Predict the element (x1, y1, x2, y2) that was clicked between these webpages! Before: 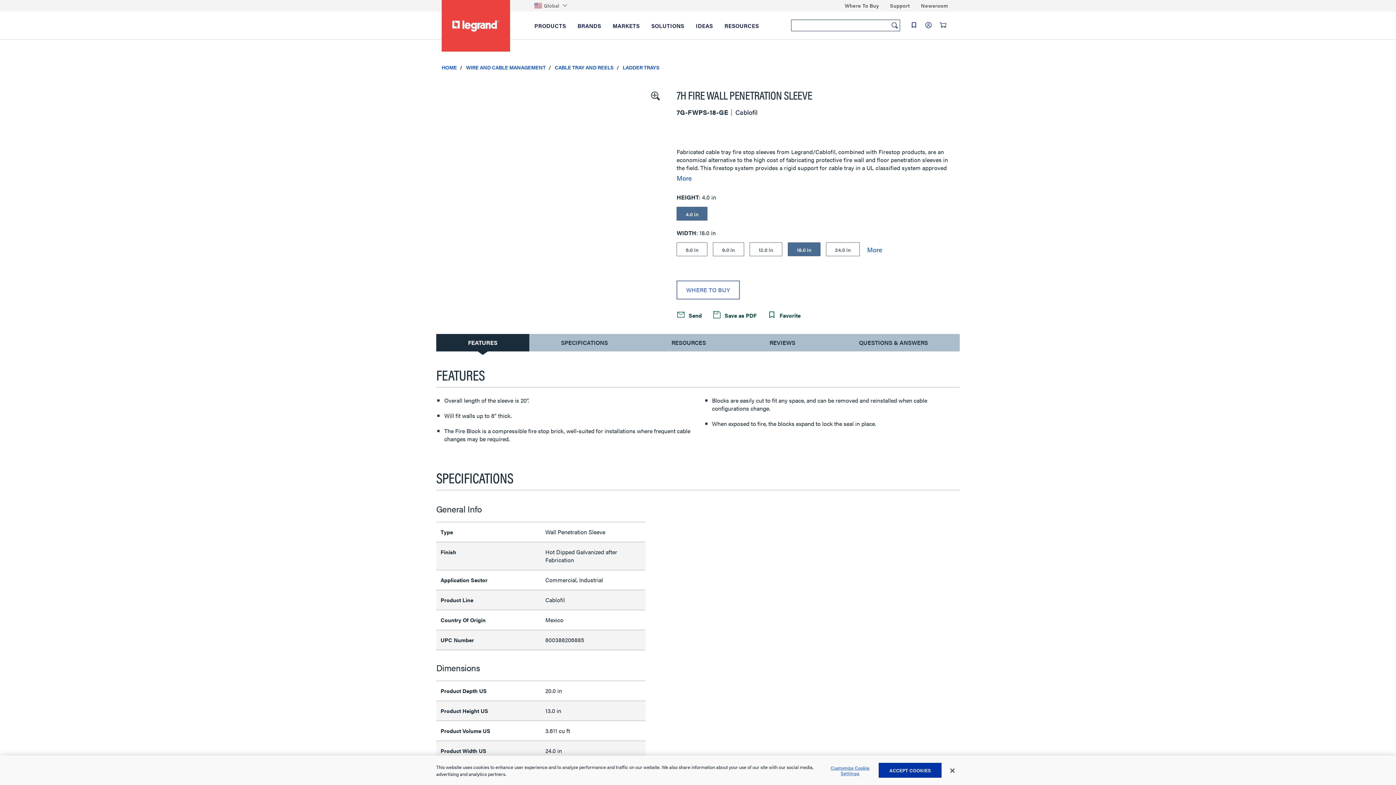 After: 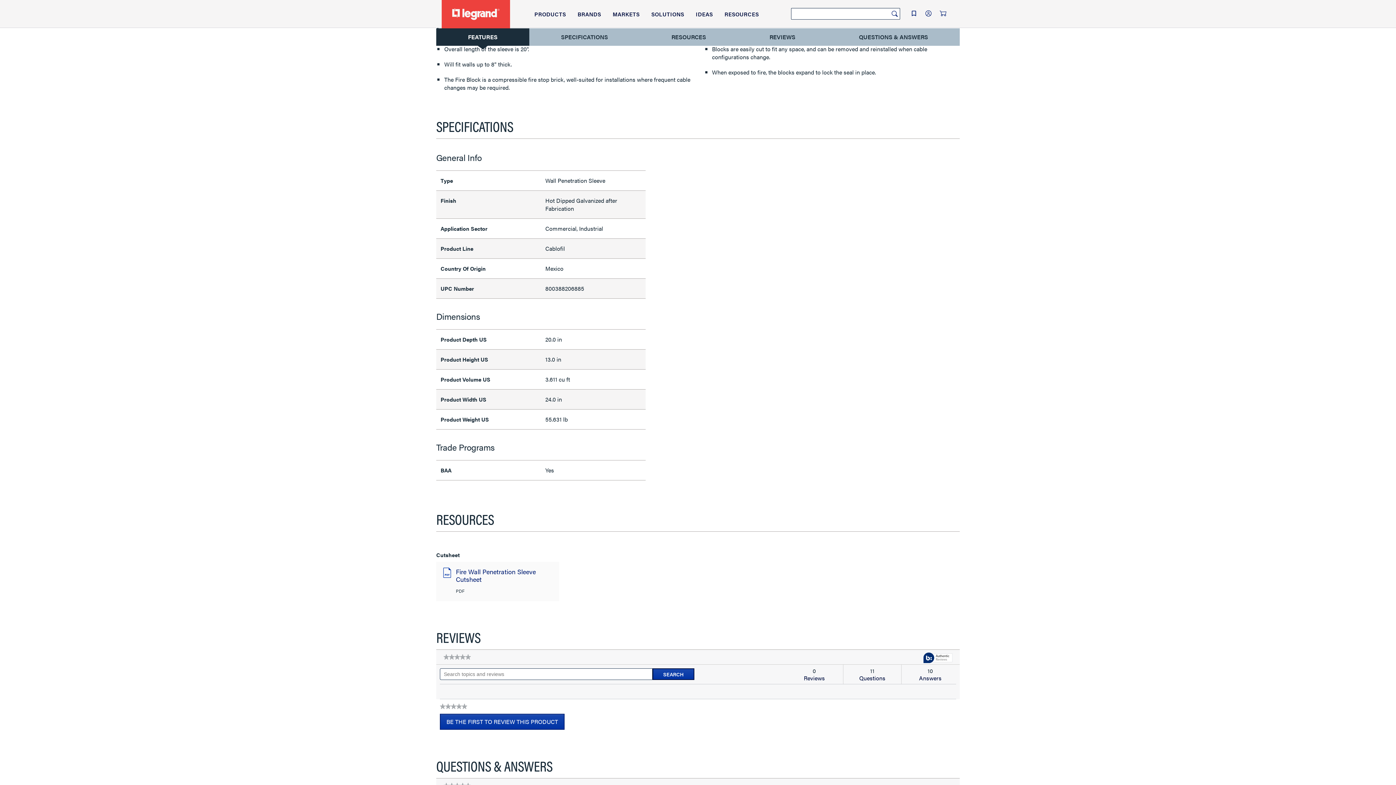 Action: bbox: (438, 335, 527, 350) label: CURRENT TAB:
FEATURES